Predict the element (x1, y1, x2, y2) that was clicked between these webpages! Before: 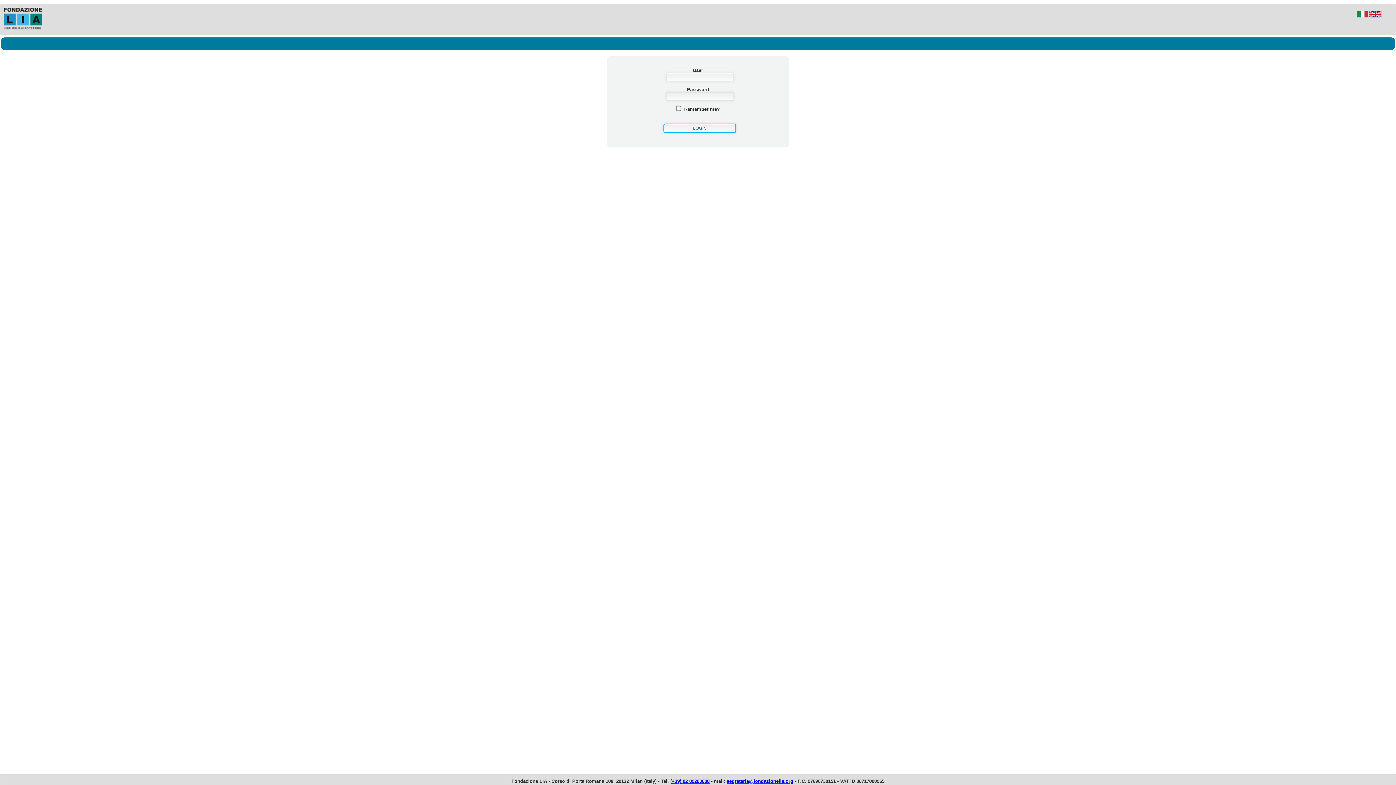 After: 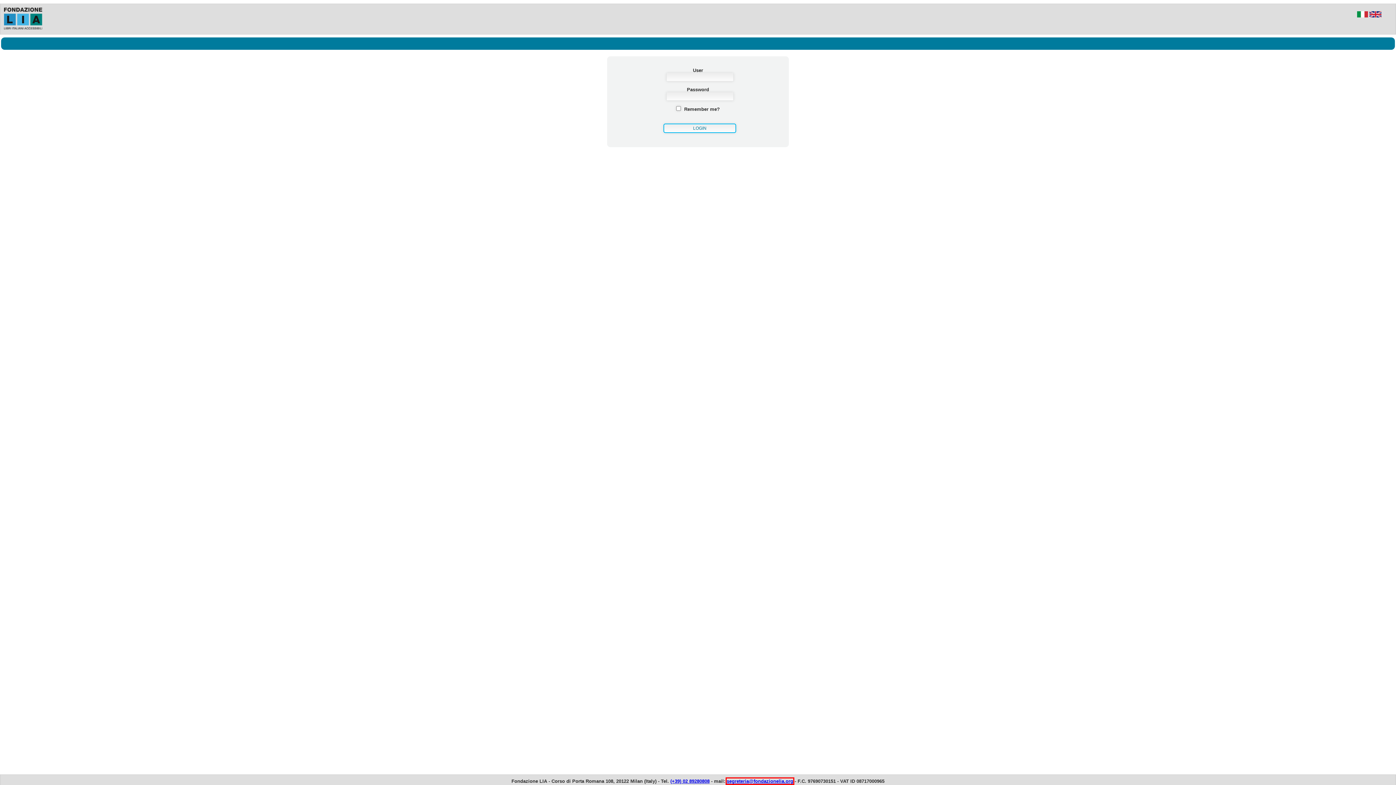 Action: label: segreteria@fondazionelia.org bbox: (726, 778, 793, 784)